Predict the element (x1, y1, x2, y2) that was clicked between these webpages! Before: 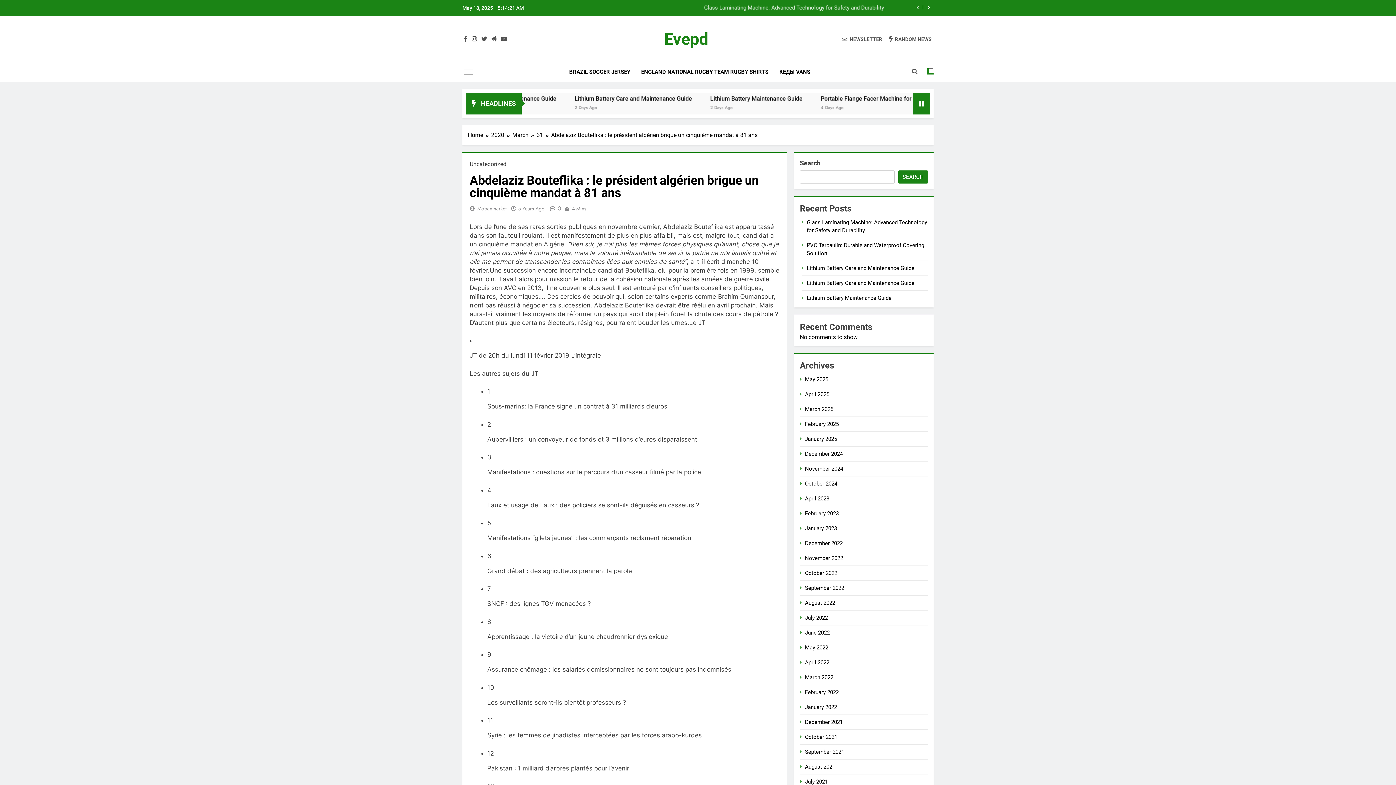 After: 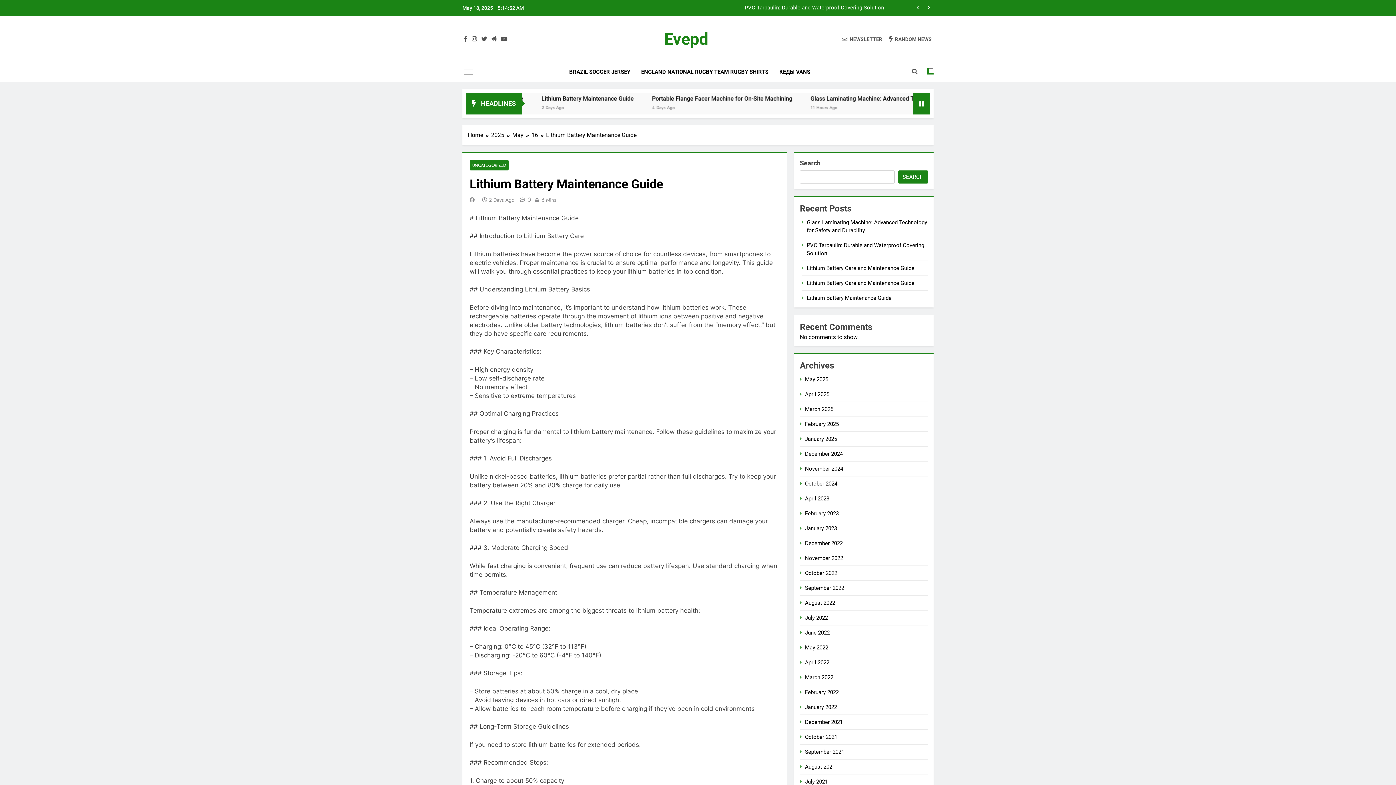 Action: label: Lithium Battery Maintenance Guide bbox: (806, 294, 891, 301)